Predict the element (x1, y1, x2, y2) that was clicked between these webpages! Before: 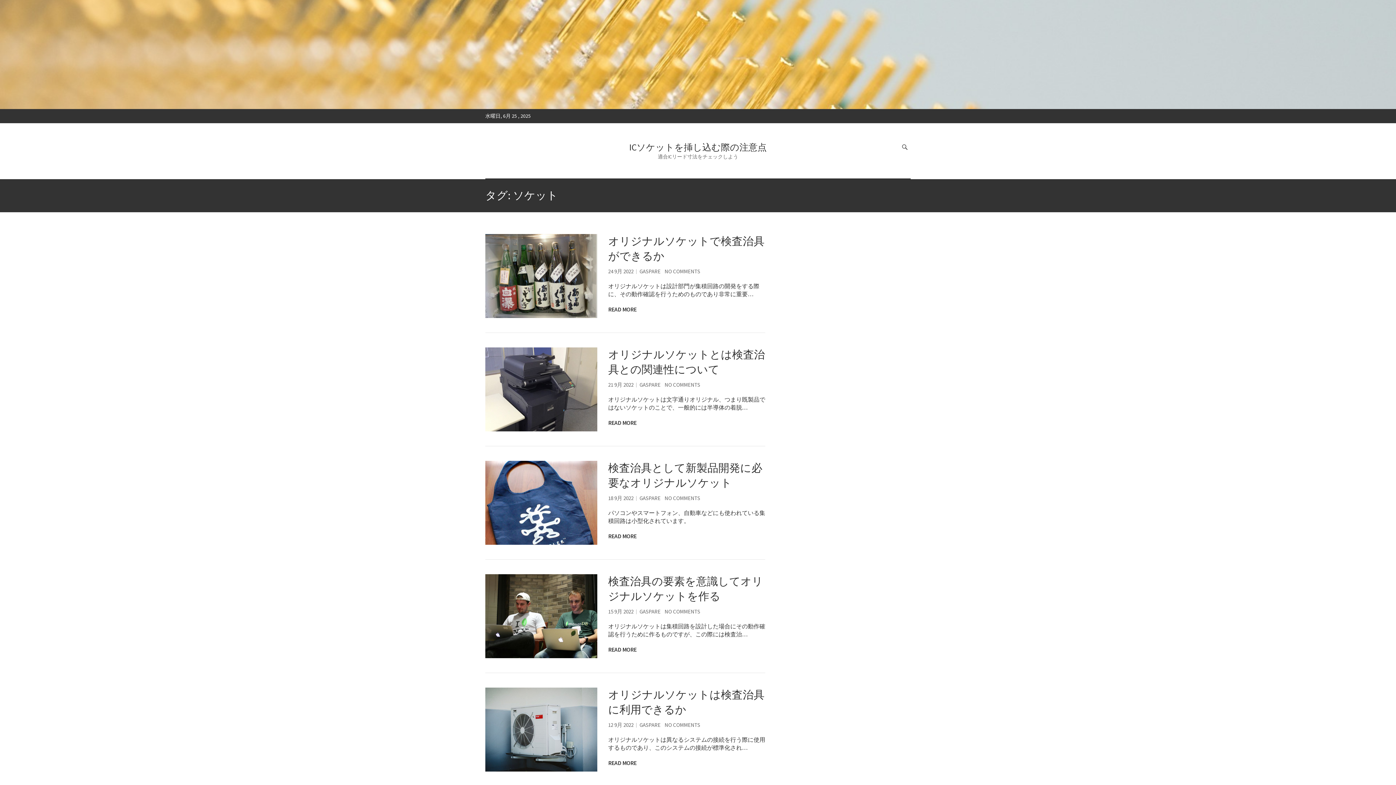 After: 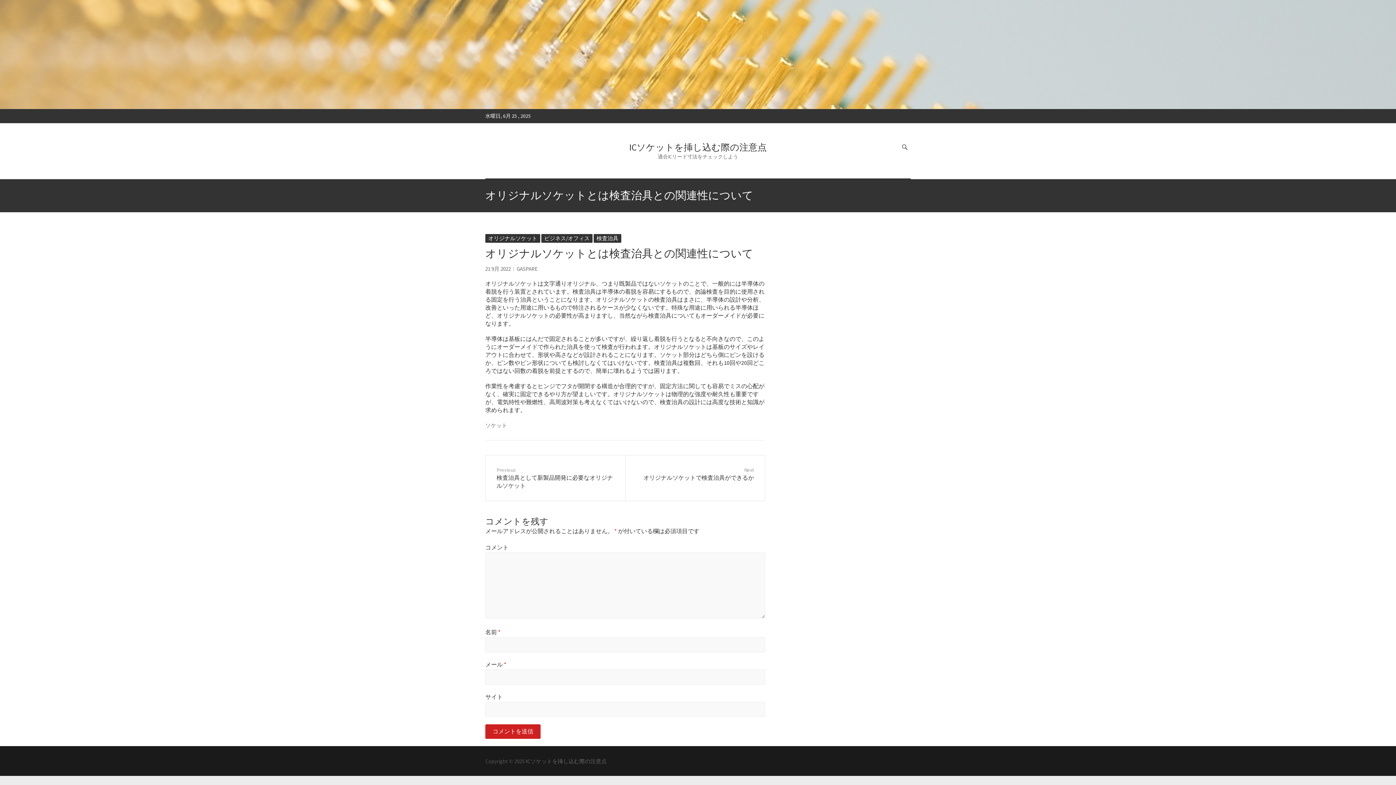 Action: label: 21 9月 2022 bbox: (608, 381, 633, 388)